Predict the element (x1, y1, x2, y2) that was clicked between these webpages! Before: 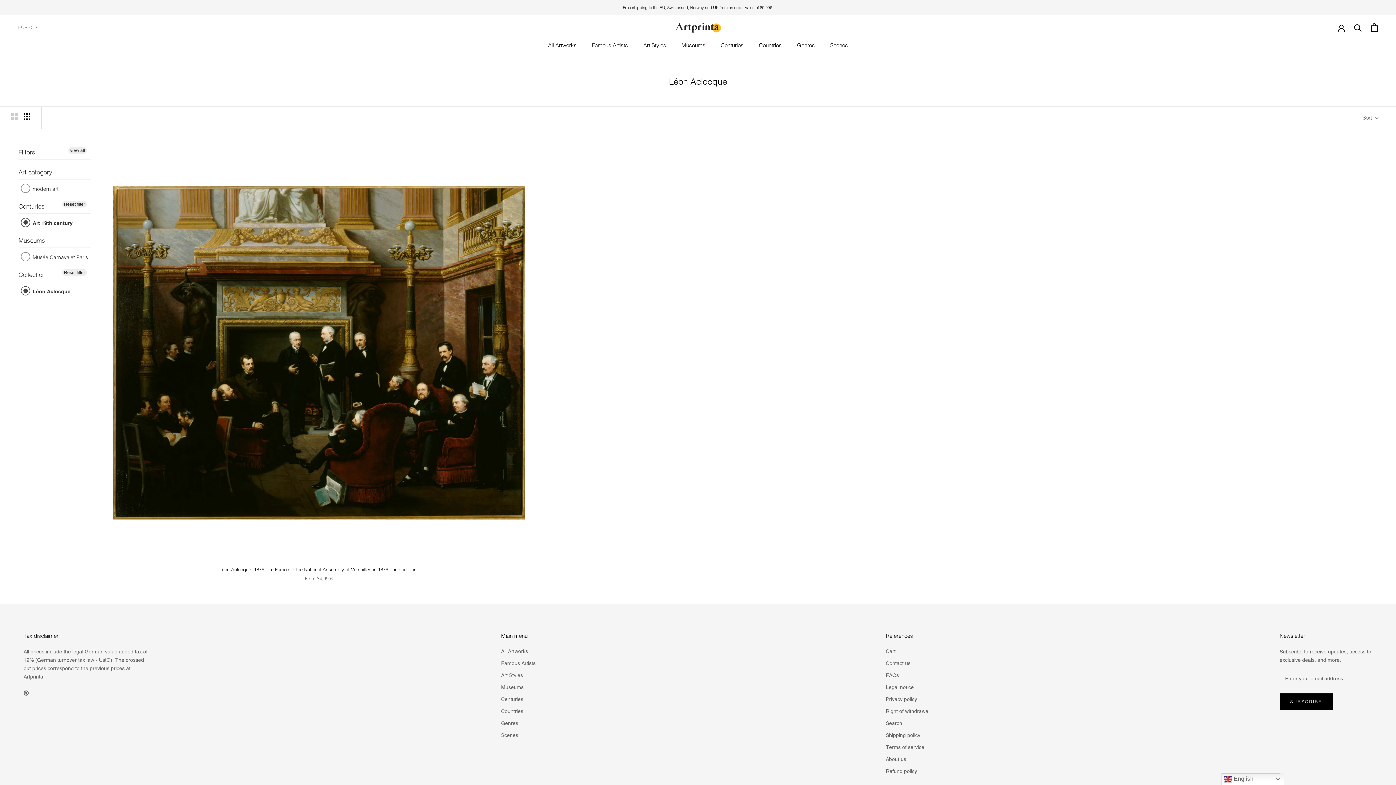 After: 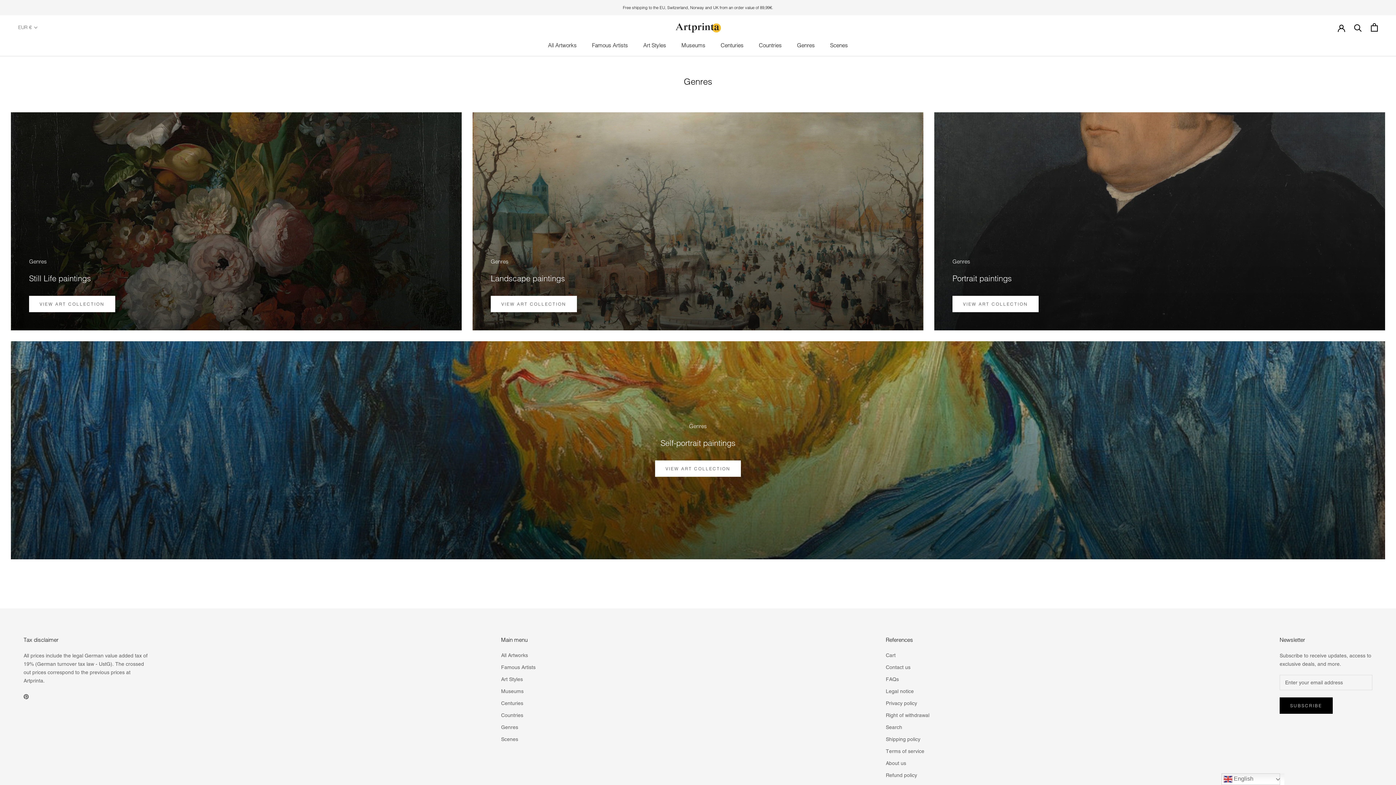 Action: label: Genres bbox: (501, 720, 535, 727)